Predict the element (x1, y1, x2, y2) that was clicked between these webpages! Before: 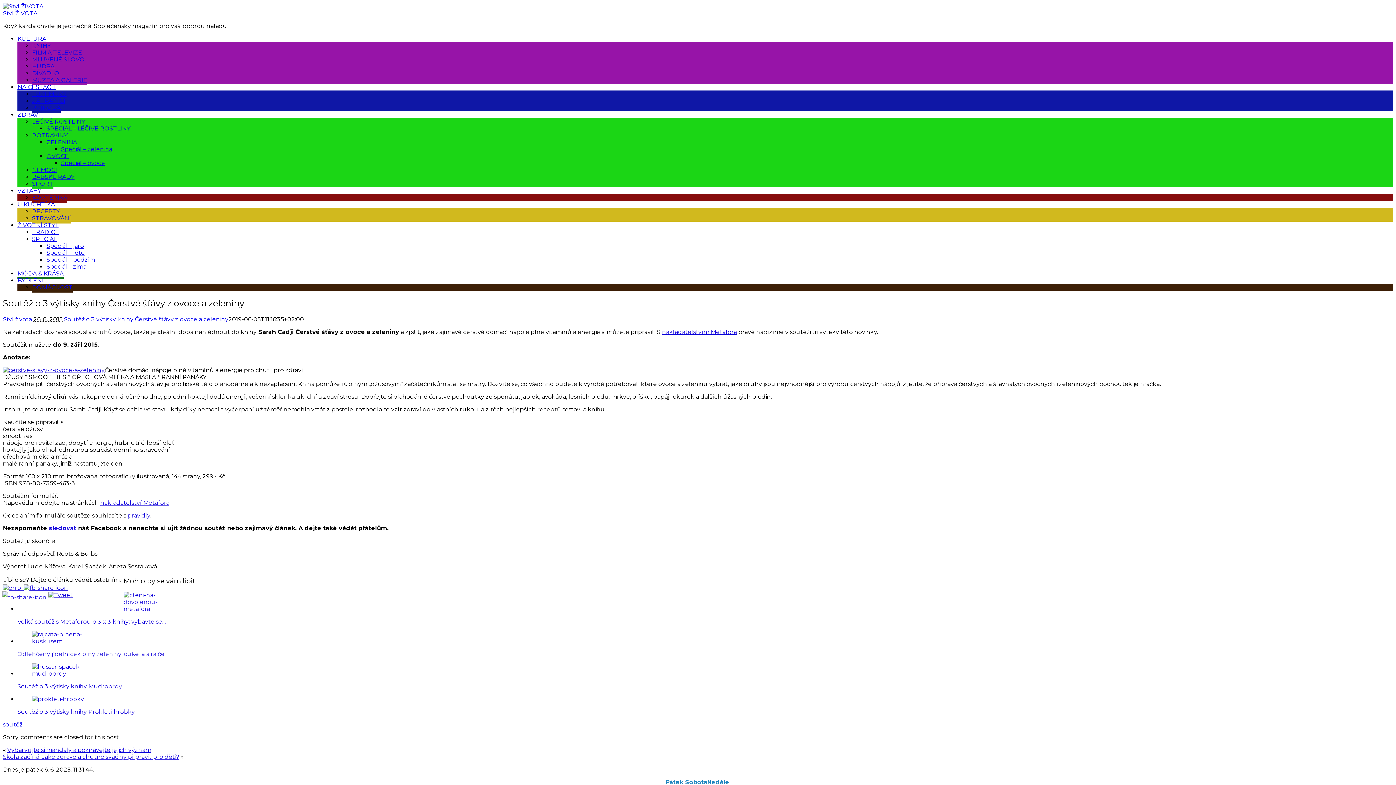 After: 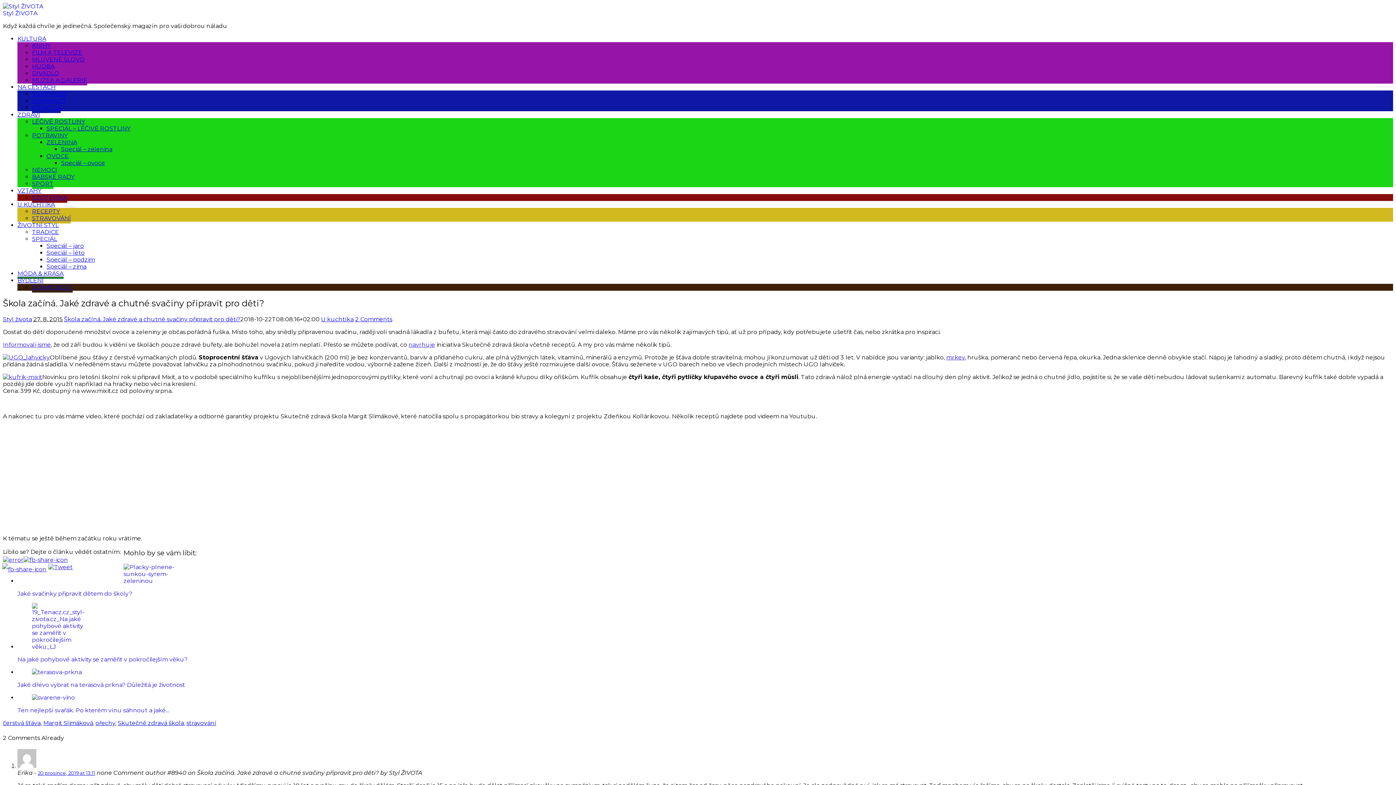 Action: bbox: (2, 753, 179, 760) label: Škola začíná. Jaké zdravé a chutné svačiny připravit pro děti?